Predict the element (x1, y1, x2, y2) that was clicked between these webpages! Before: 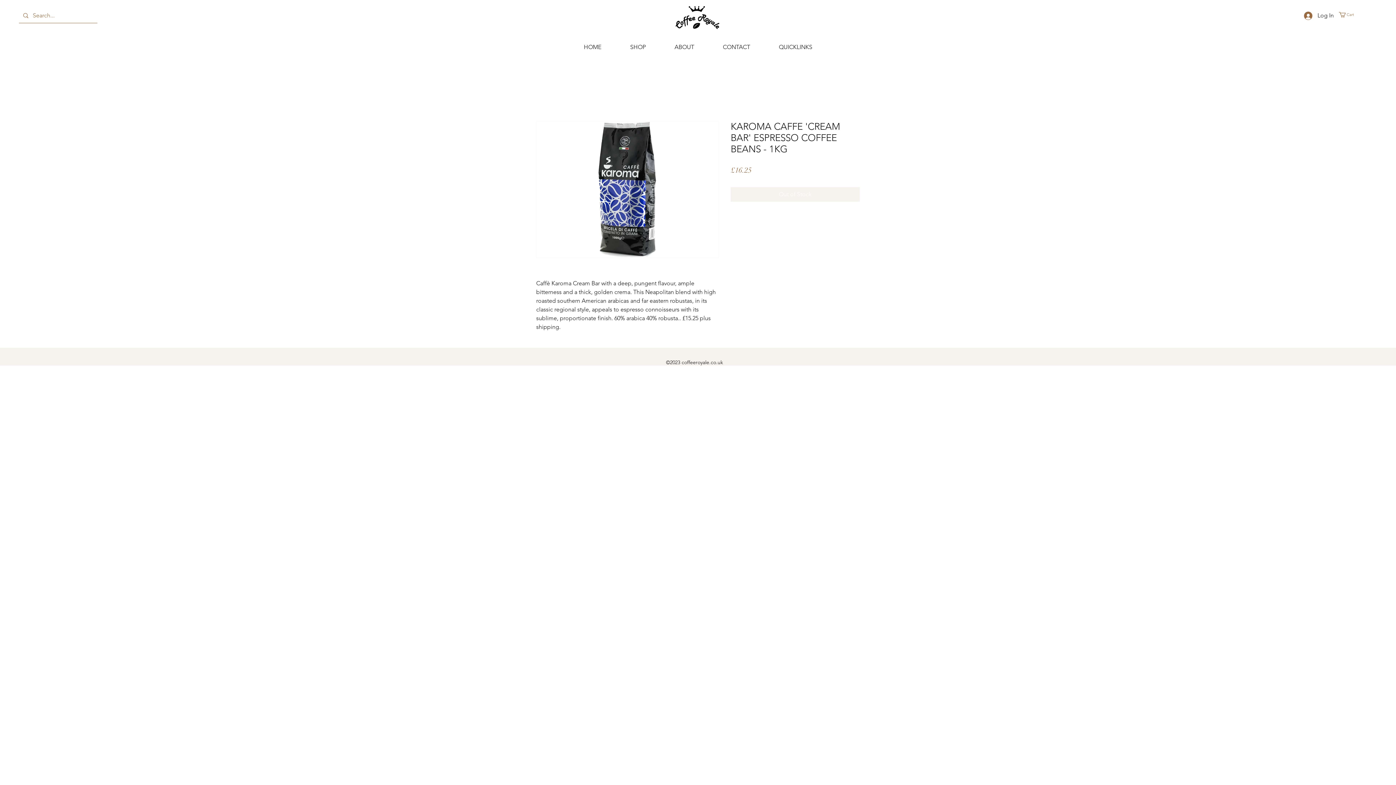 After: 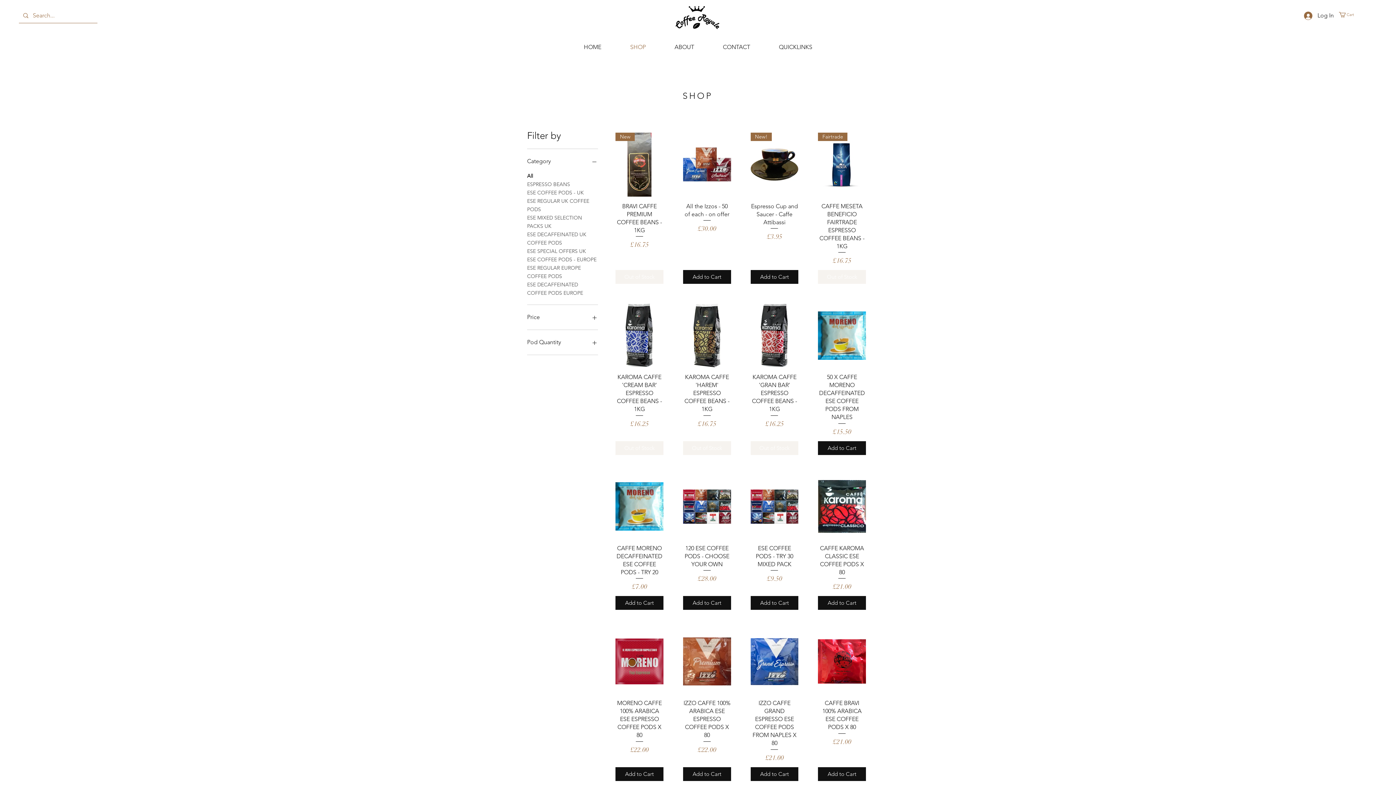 Action: bbox: (616, 38, 660, 56) label: SHOP